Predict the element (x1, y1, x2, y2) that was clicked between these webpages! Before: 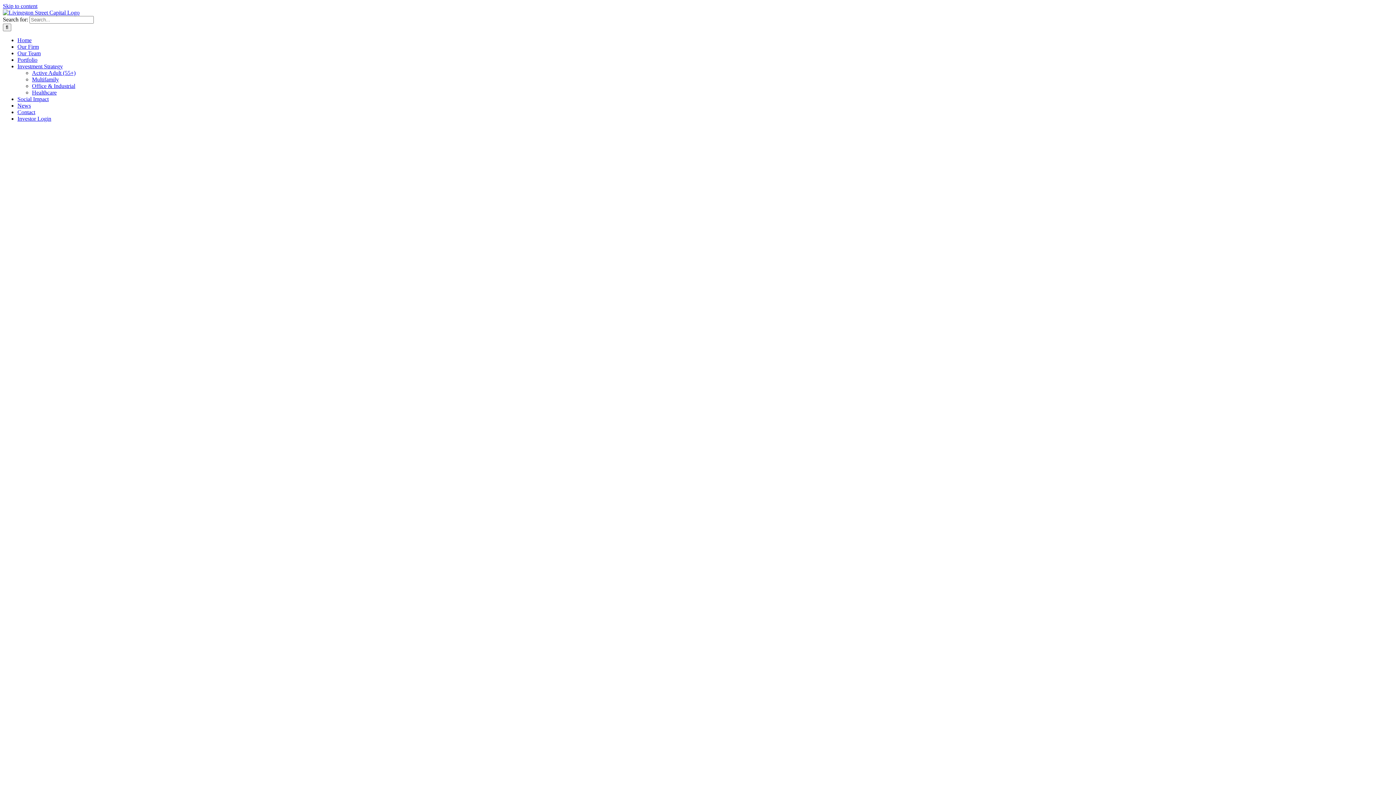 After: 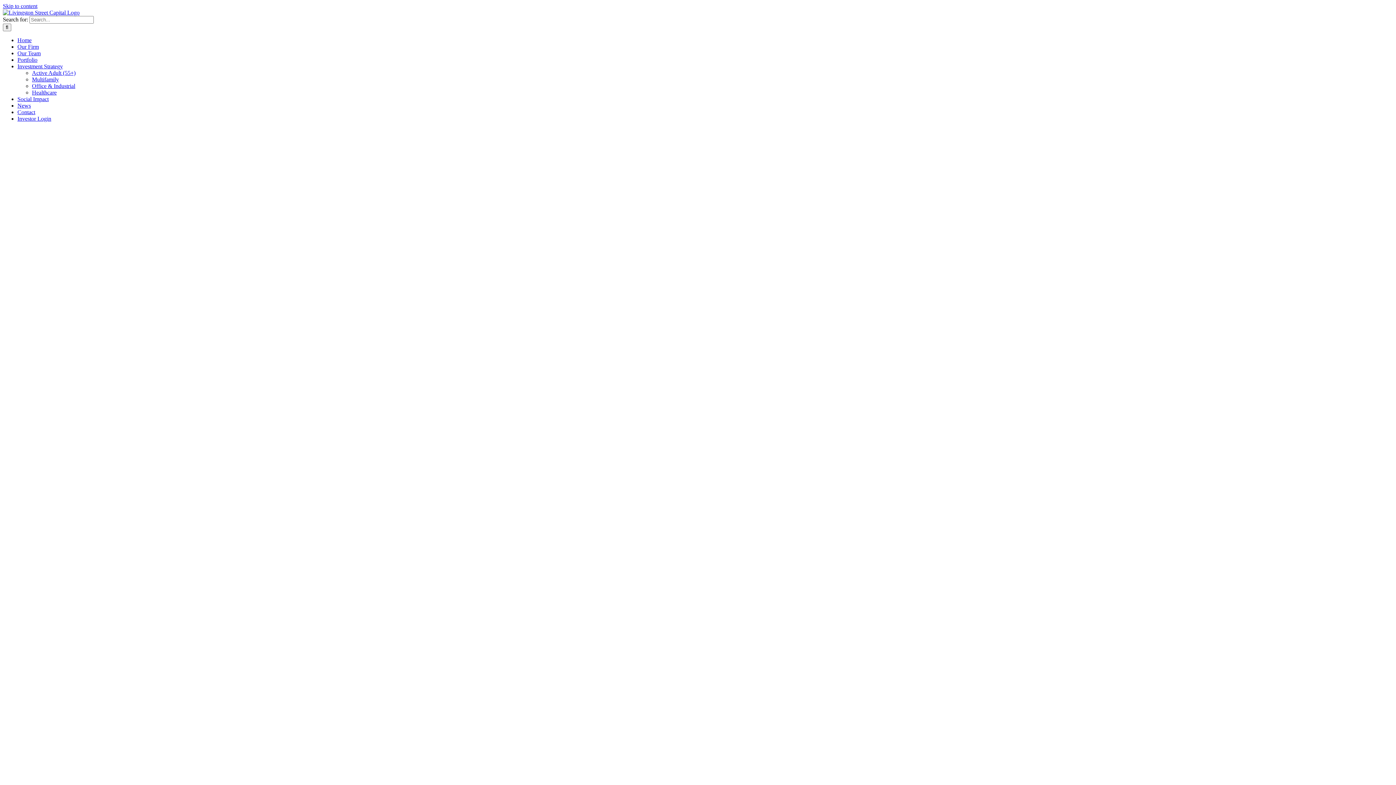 Action: label: Home bbox: (17, 37, 31, 43)